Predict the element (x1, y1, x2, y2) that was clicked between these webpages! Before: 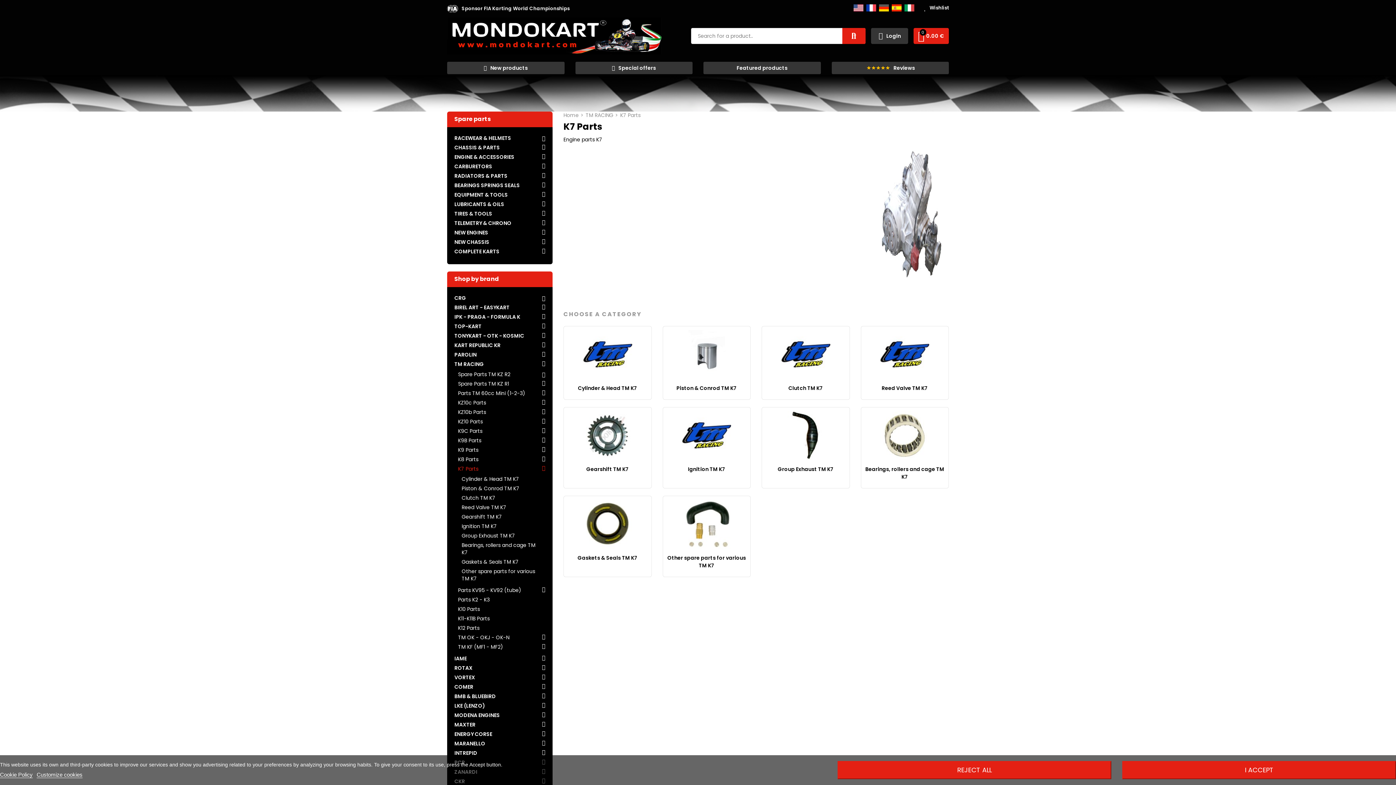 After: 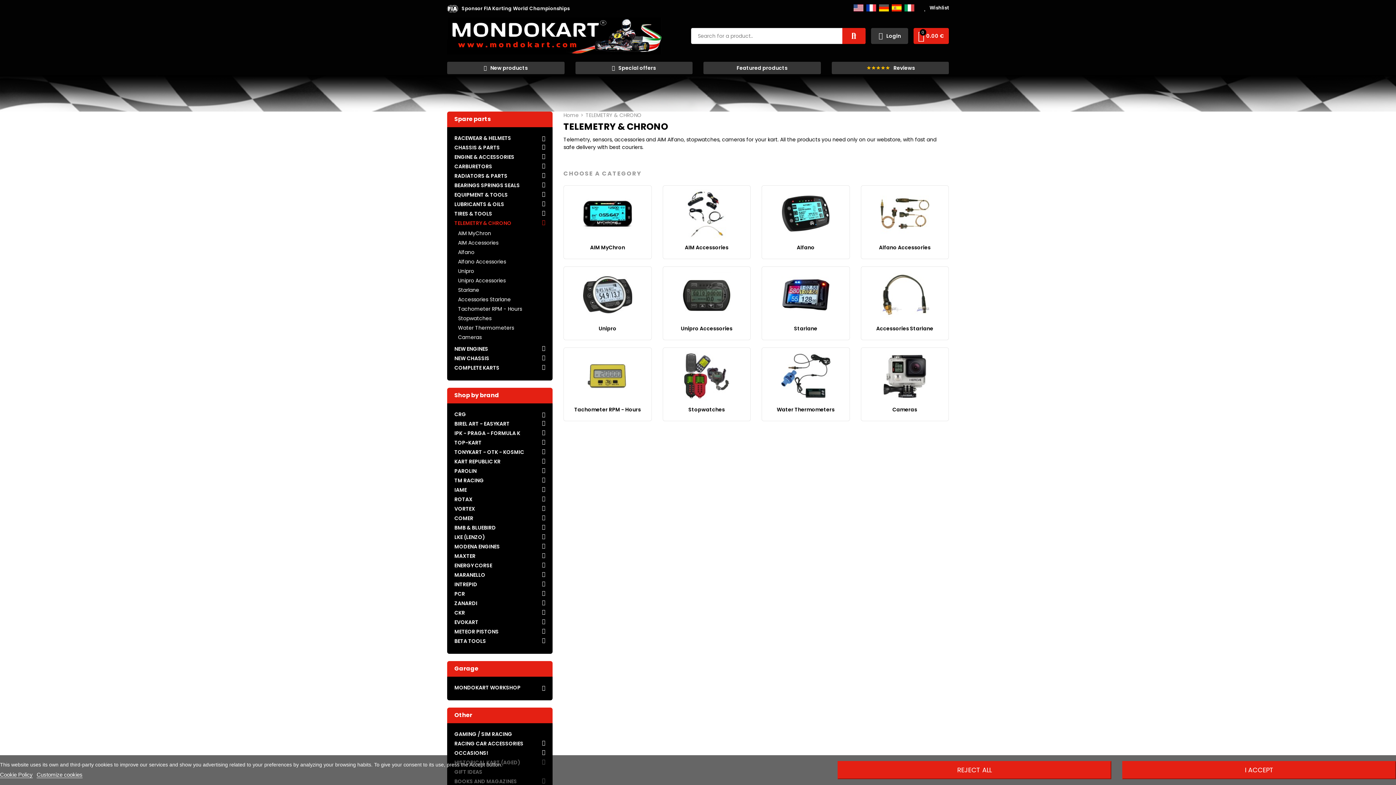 Action: bbox: (454, 219, 538, 227) label: TELEMETRY & CHRONO